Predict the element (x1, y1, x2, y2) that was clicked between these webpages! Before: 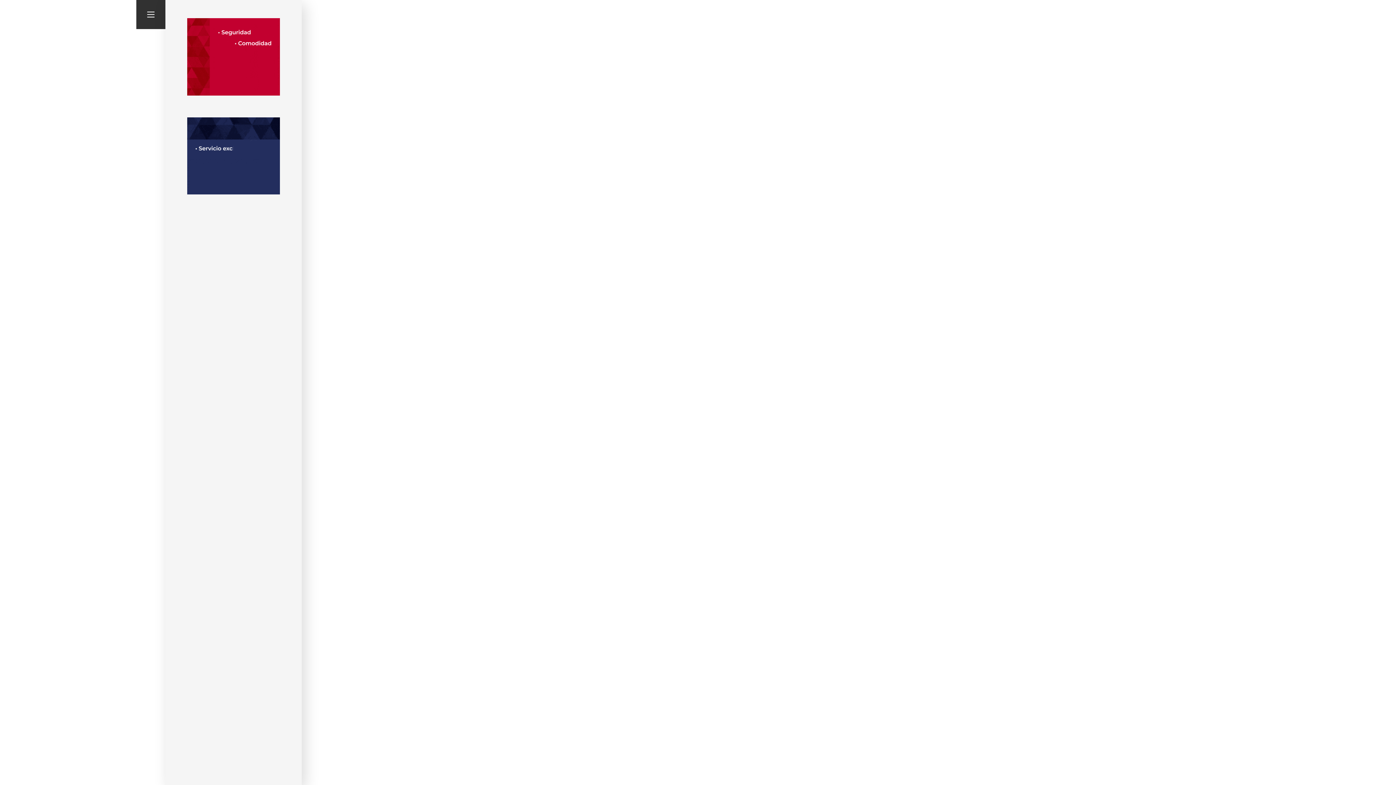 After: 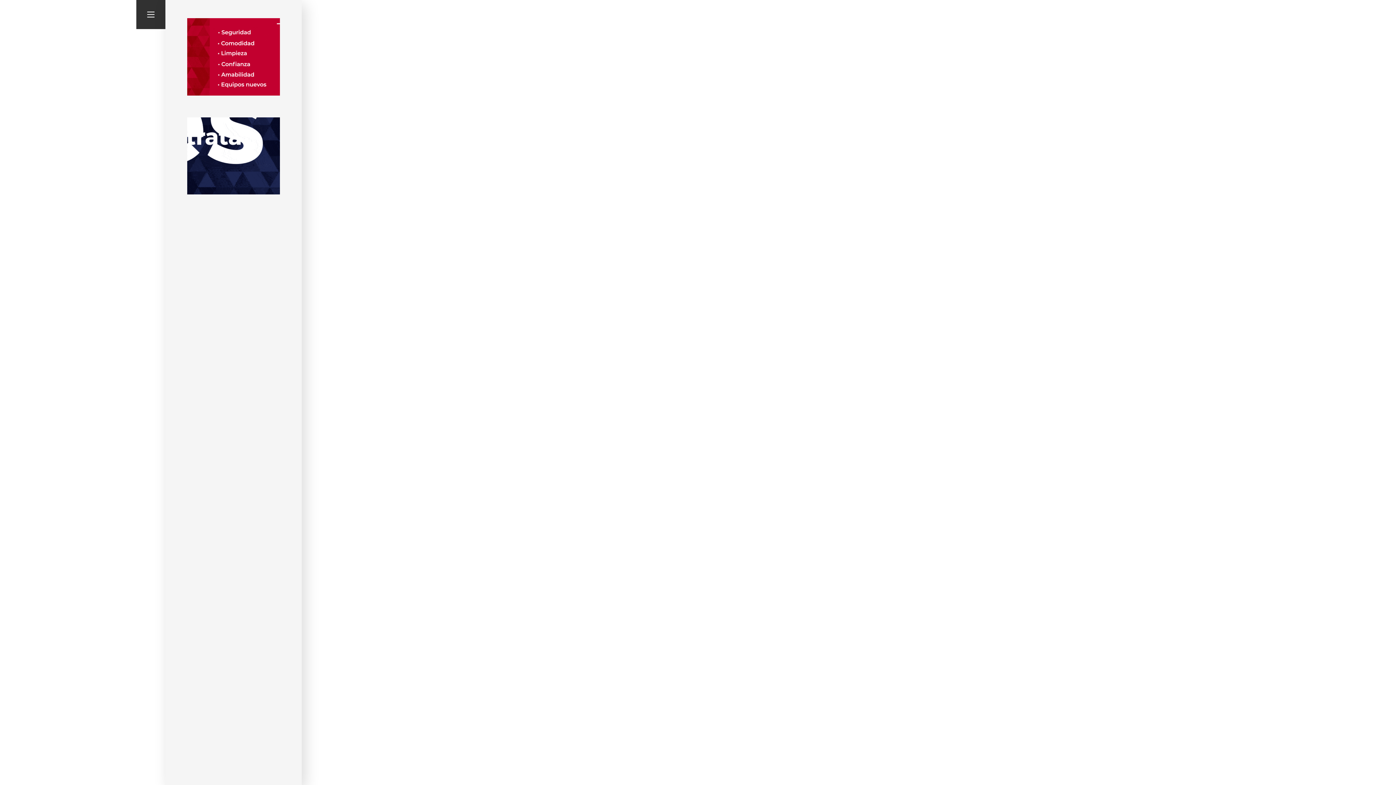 Action: bbox: (136, 0, 165, 29)